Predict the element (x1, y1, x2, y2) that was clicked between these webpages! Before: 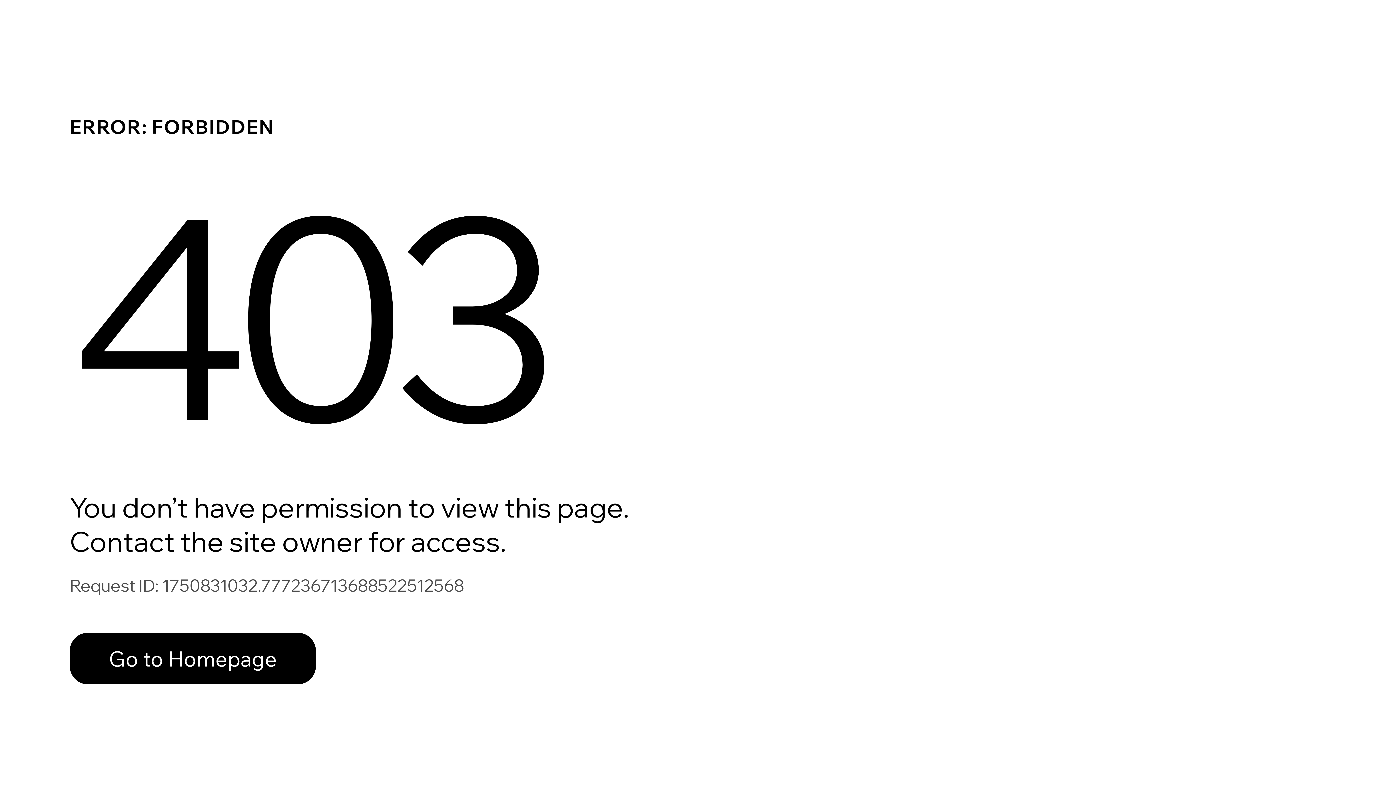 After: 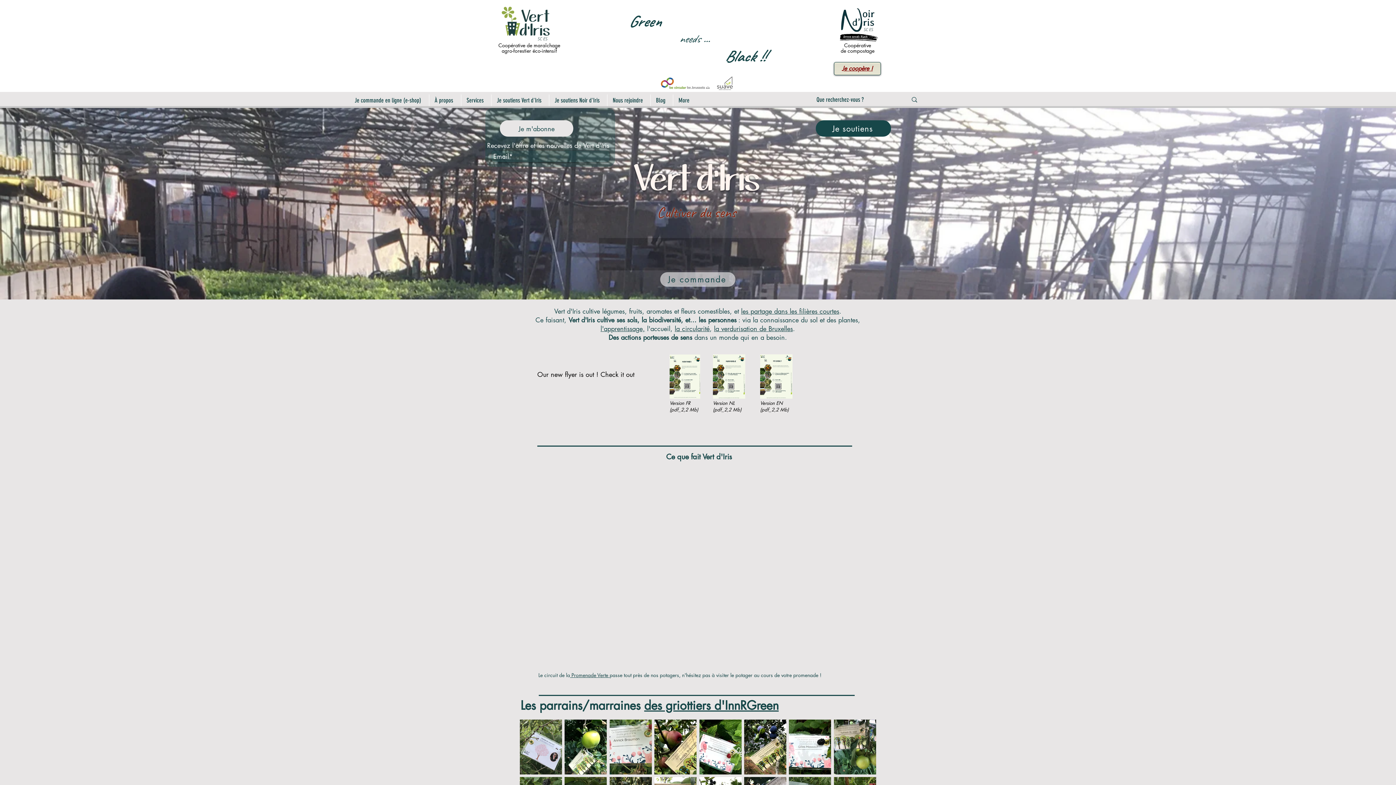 Action: bbox: (69, 633, 316, 684) label: Go to Homepage